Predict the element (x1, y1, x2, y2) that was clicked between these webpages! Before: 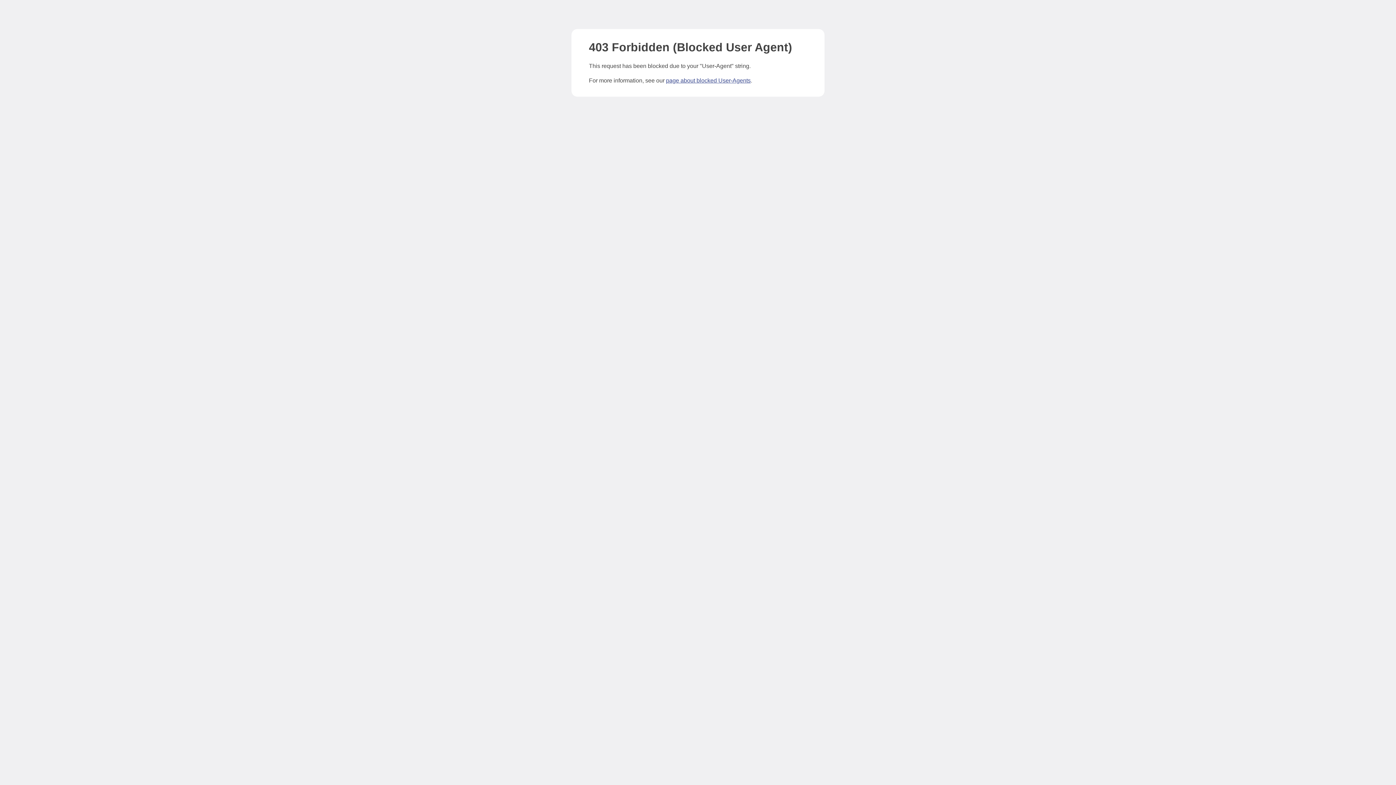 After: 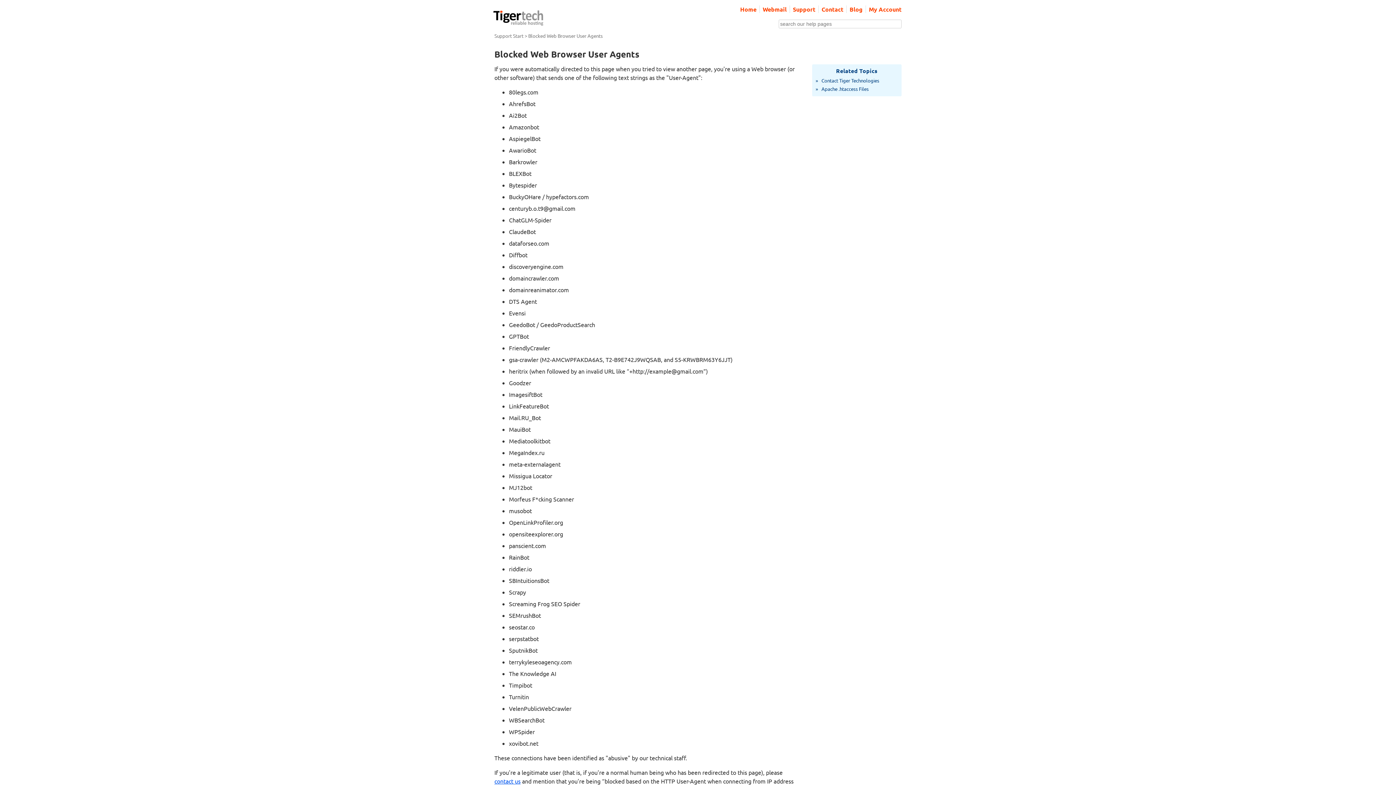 Action: bbox: (666, 77, 750, 83) label: page about blocked User-Agents